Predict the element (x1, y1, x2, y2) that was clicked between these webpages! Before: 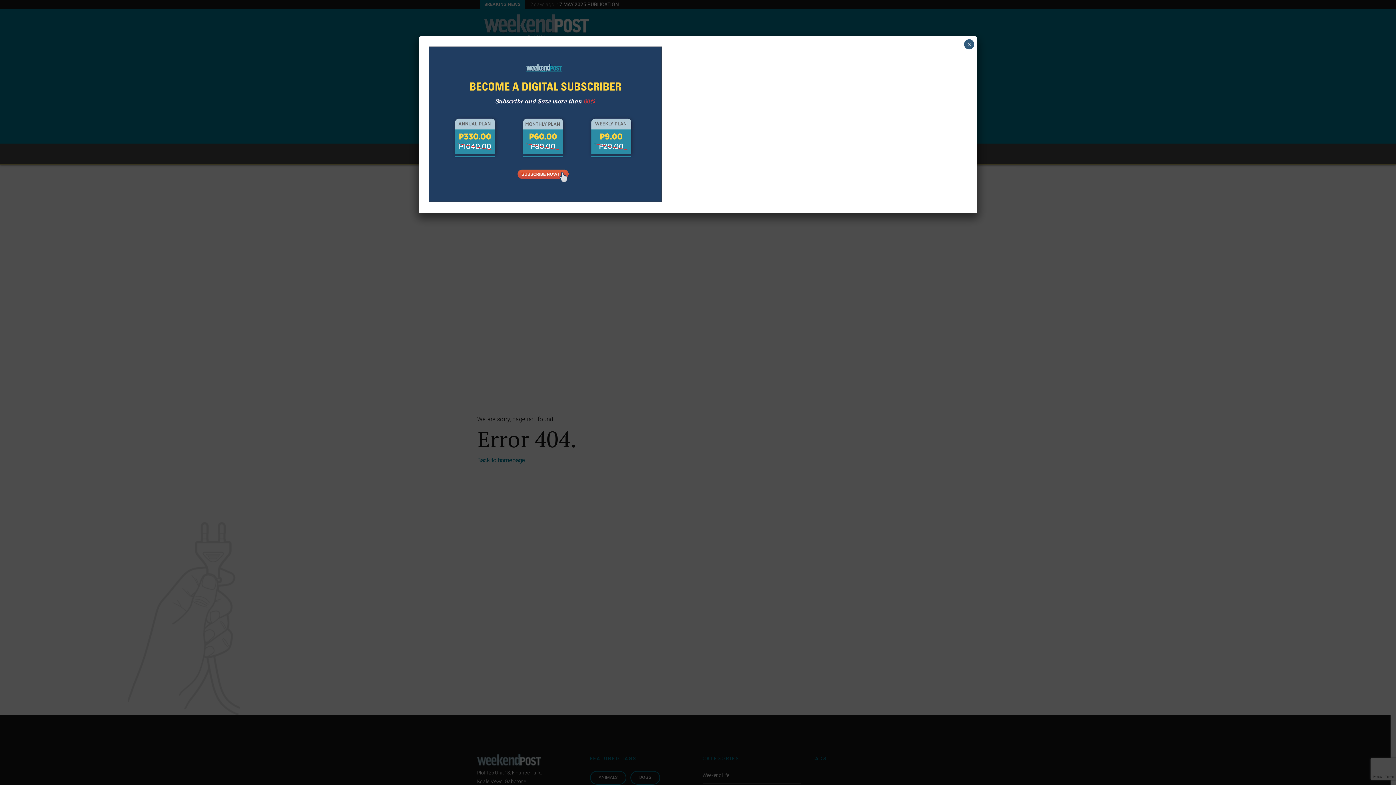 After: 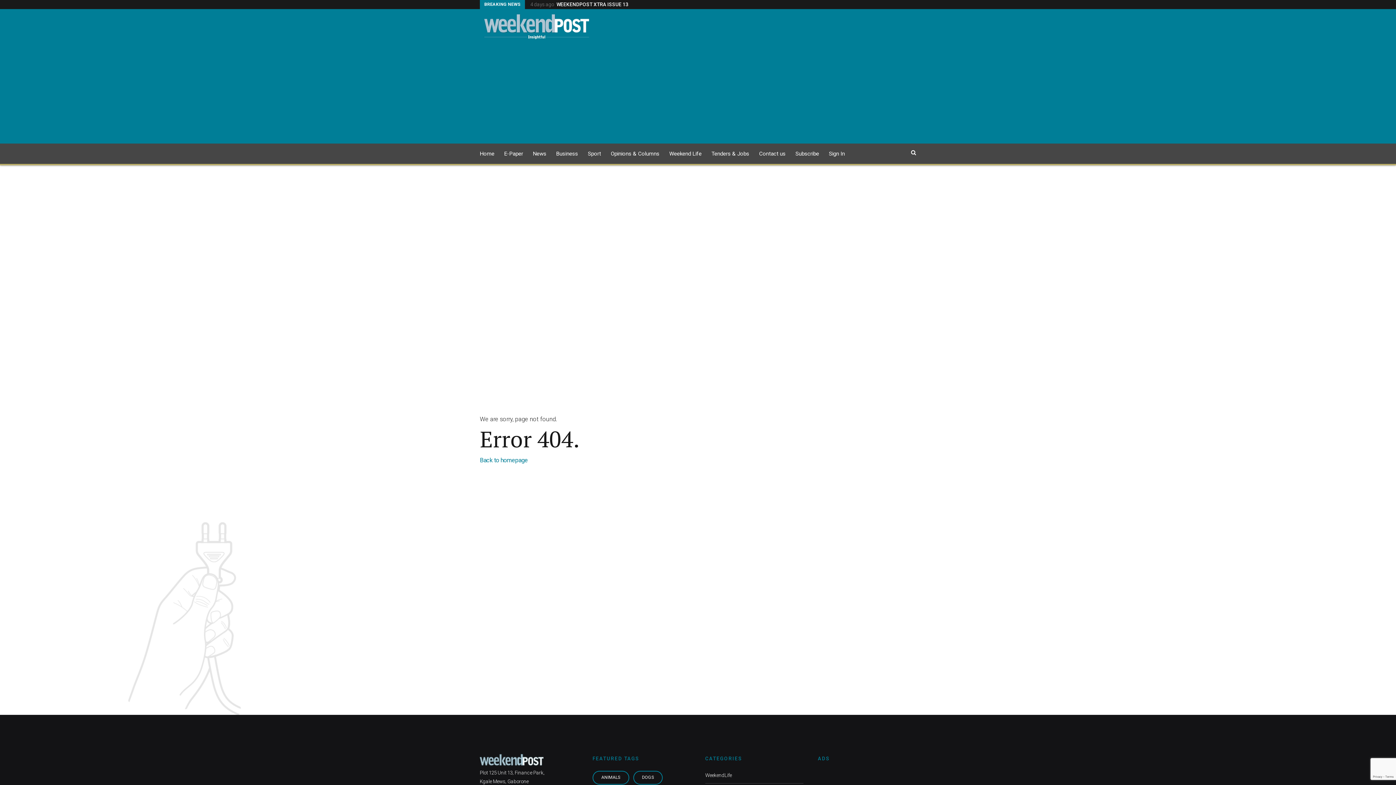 Action: label: Close bbox: (964, 39, 974, 49)